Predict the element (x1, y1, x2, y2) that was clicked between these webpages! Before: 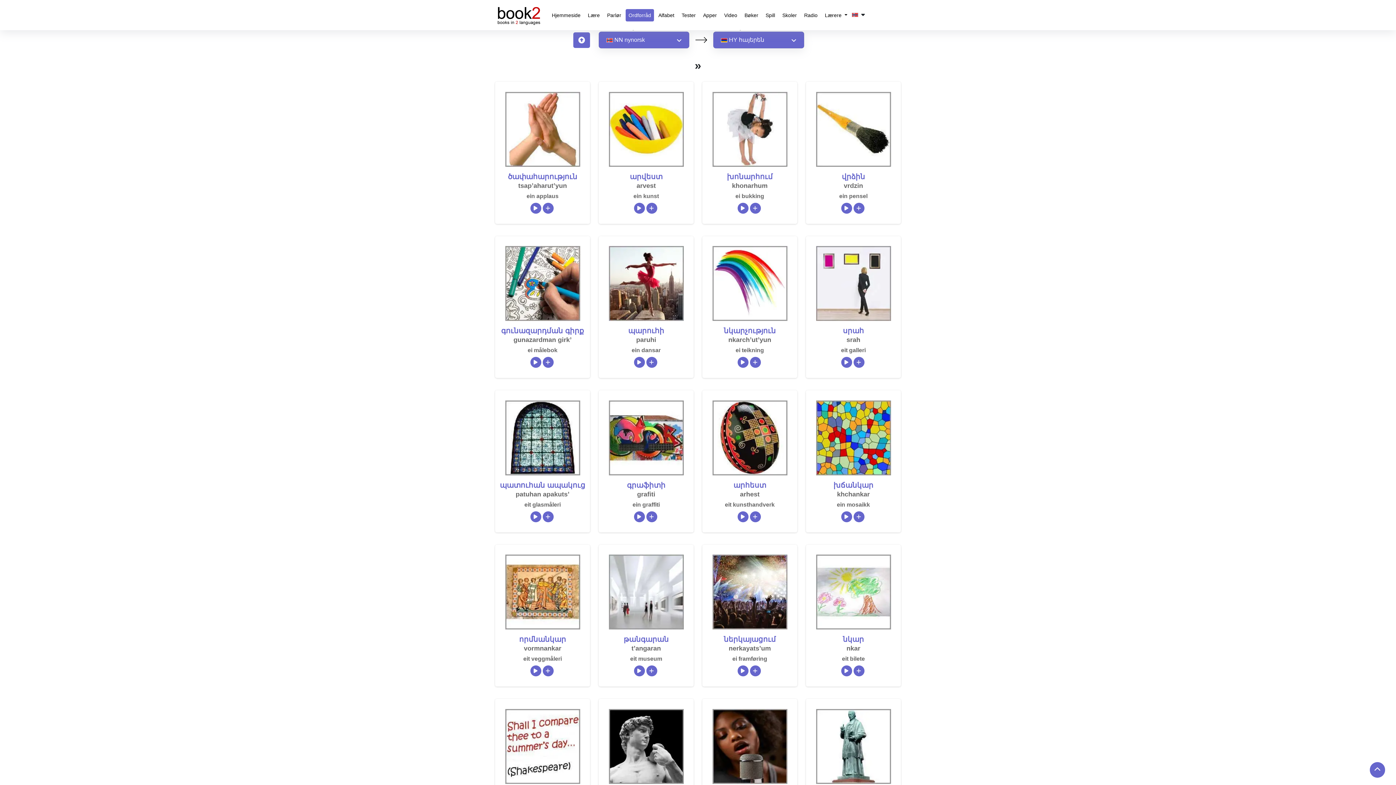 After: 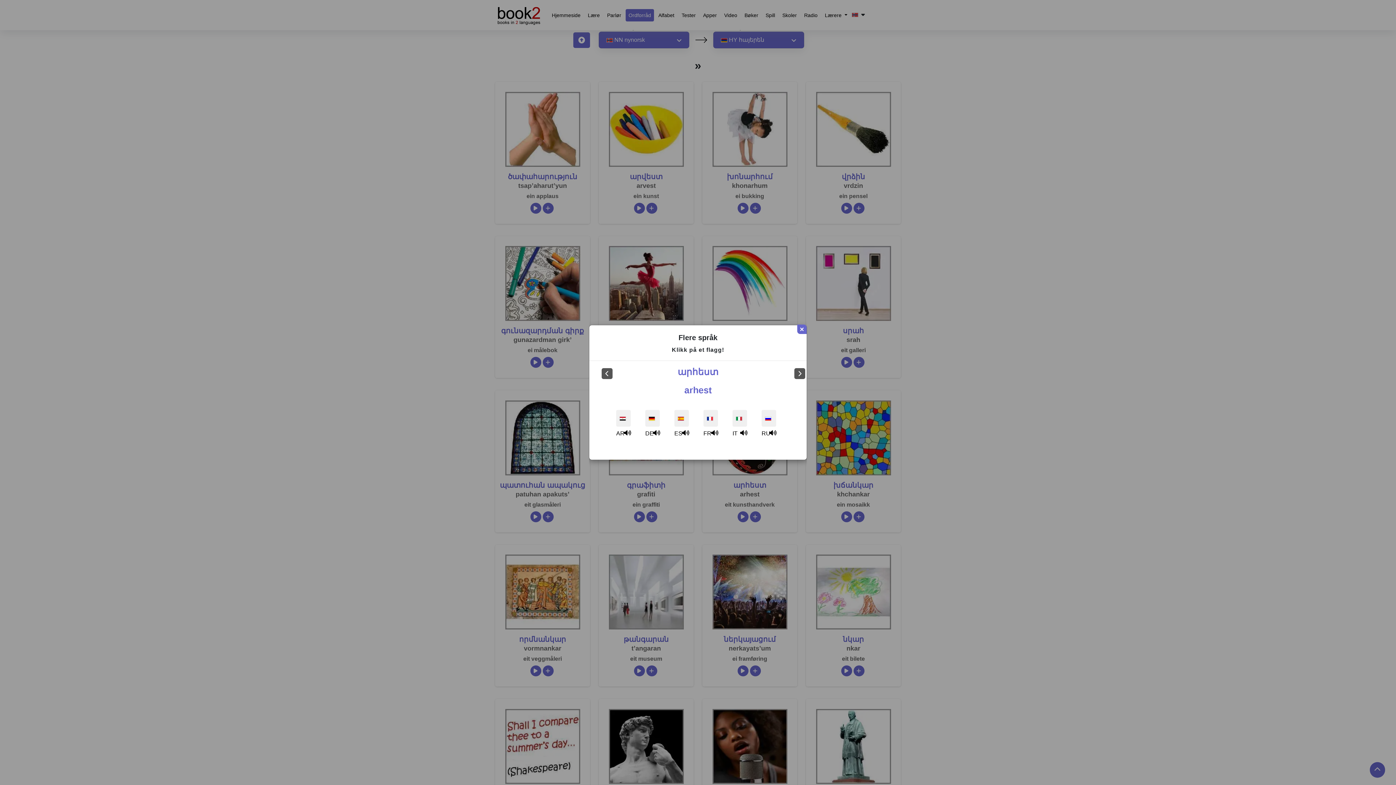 Action: label: Add bbox: (750, 511, 760, 522)